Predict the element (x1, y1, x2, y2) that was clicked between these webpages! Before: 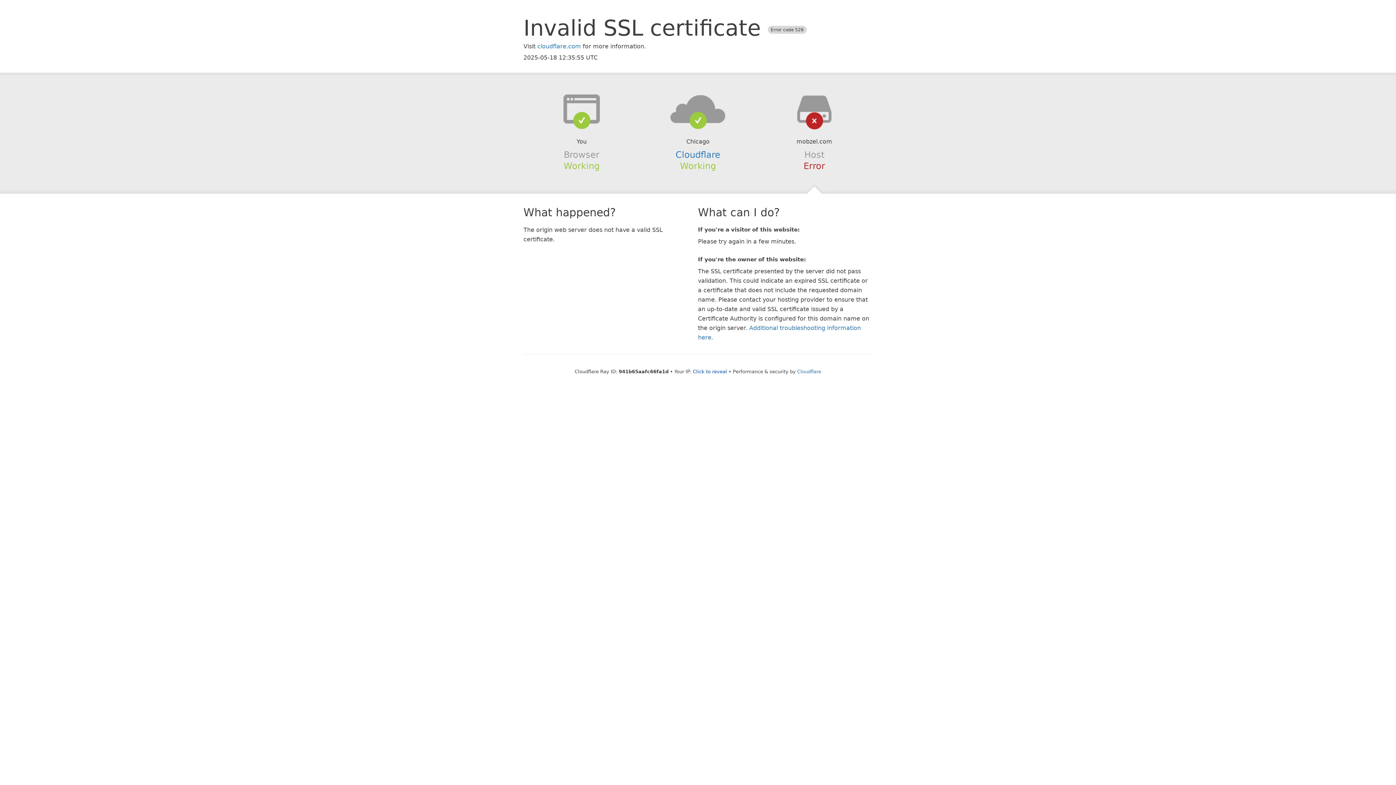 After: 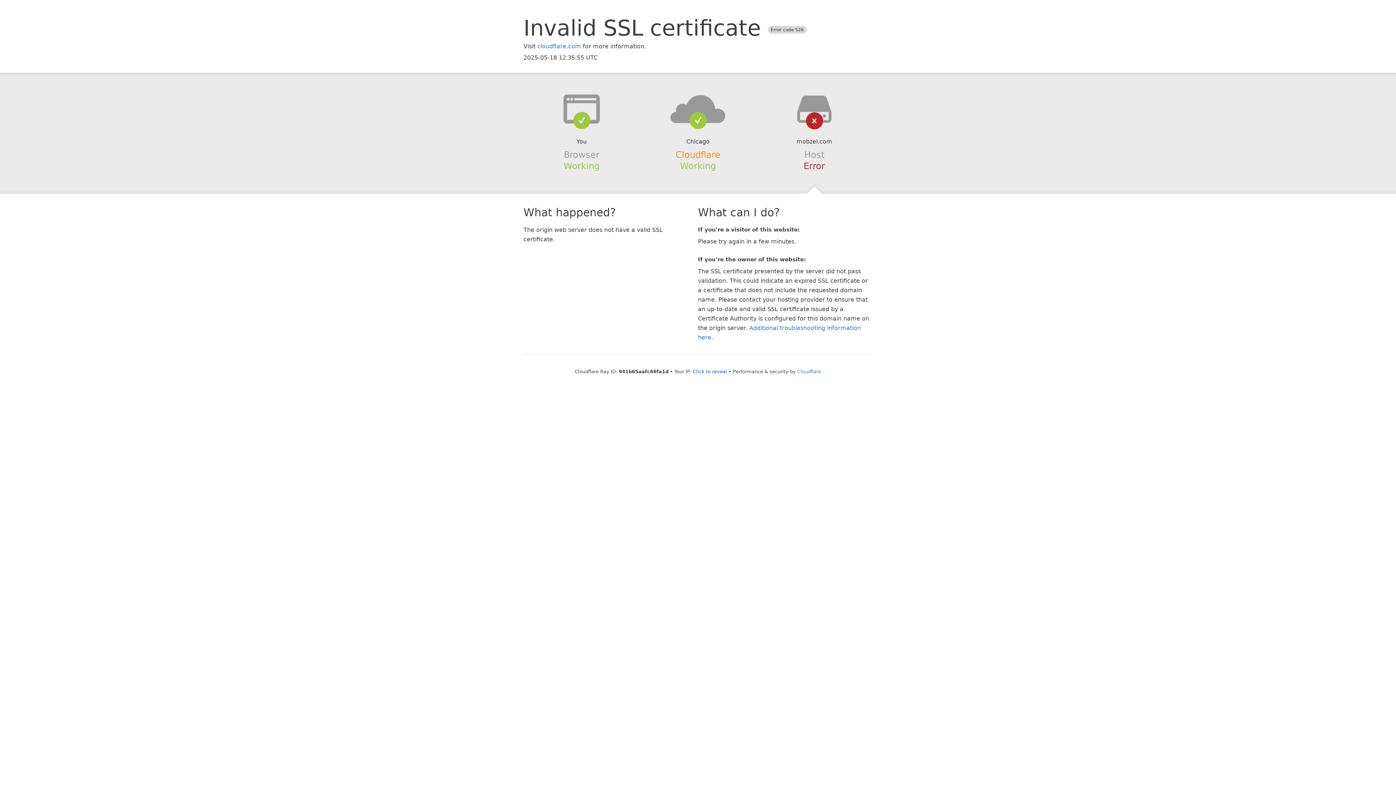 Action: bbox: (675, 149, 720, 159) label: Cloudflare